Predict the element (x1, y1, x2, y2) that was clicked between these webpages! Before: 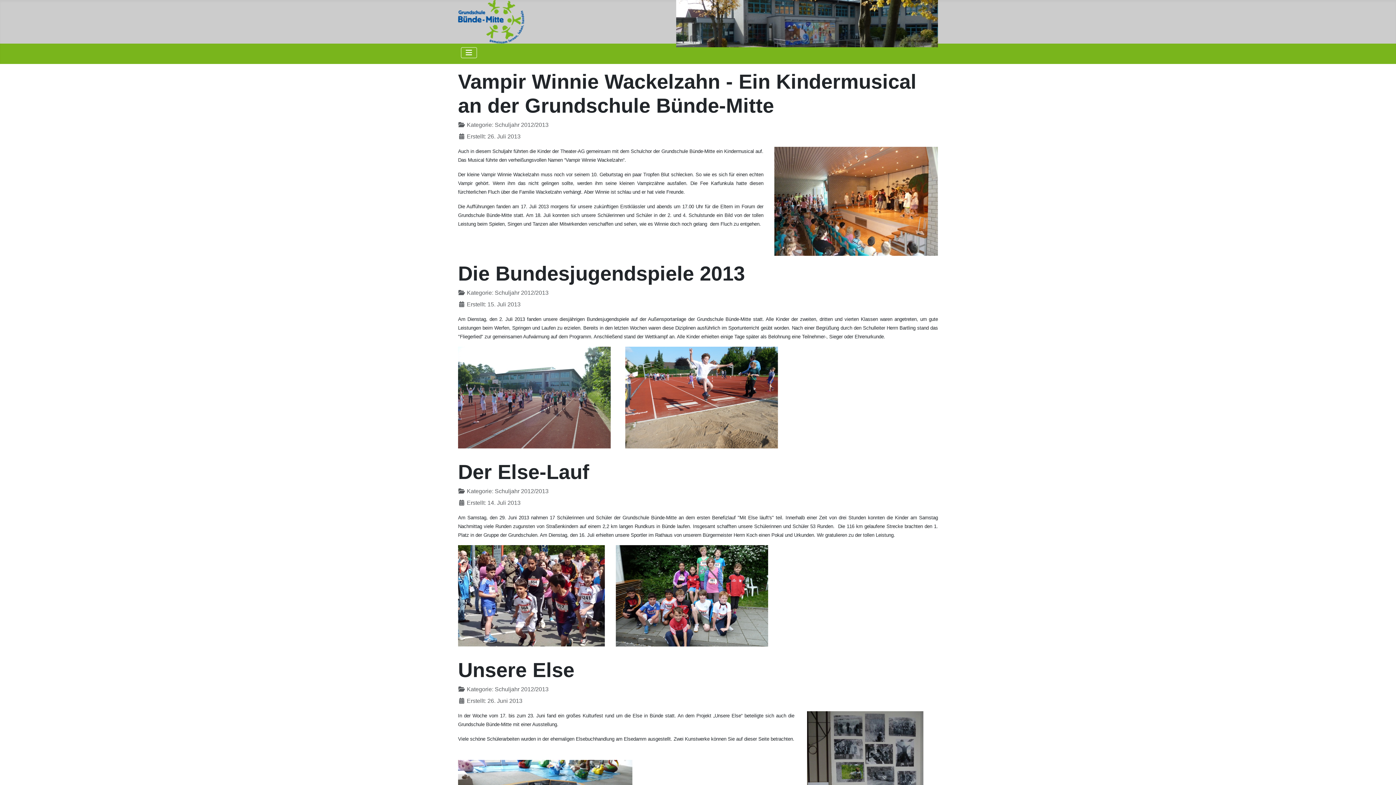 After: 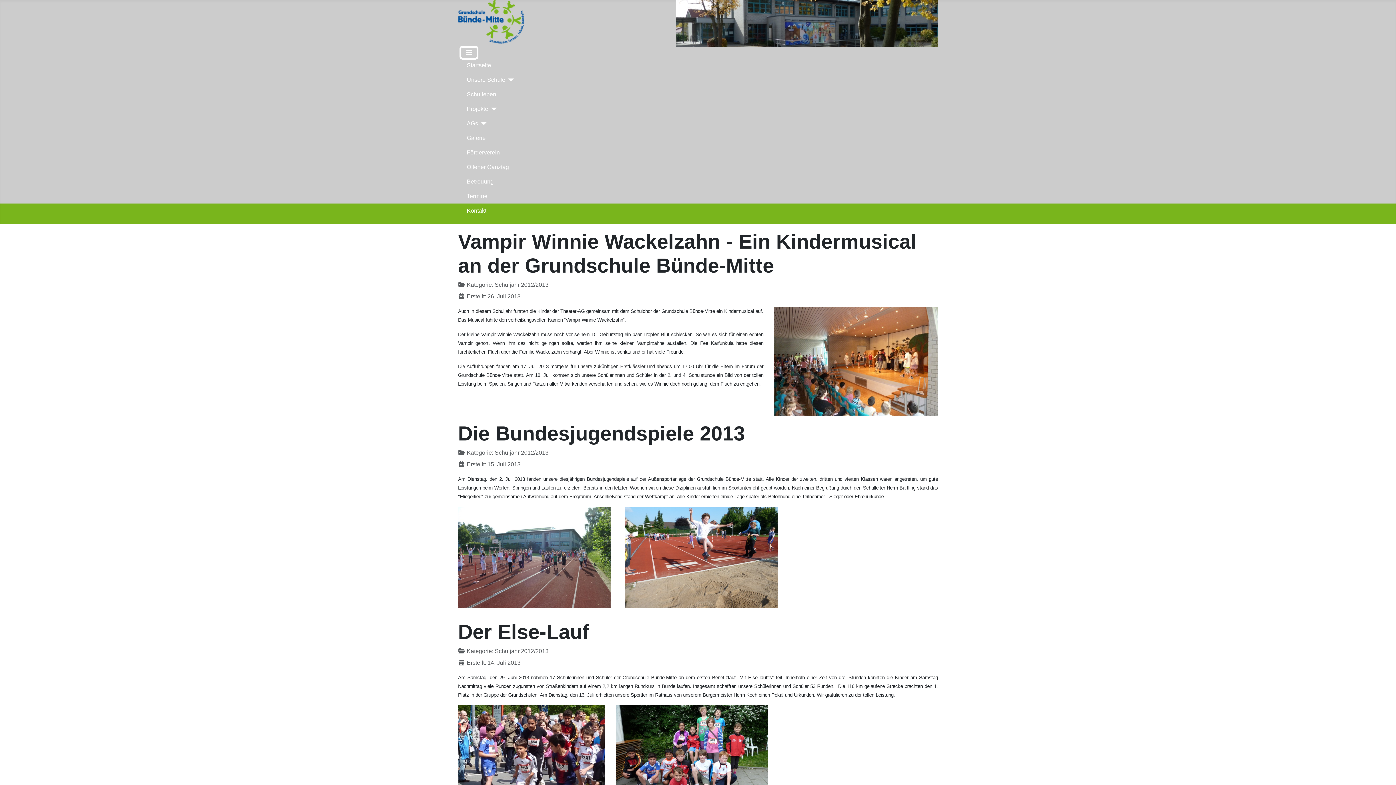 Action: bbox: (461, 47, 477, 58) label: Navigation umschalten